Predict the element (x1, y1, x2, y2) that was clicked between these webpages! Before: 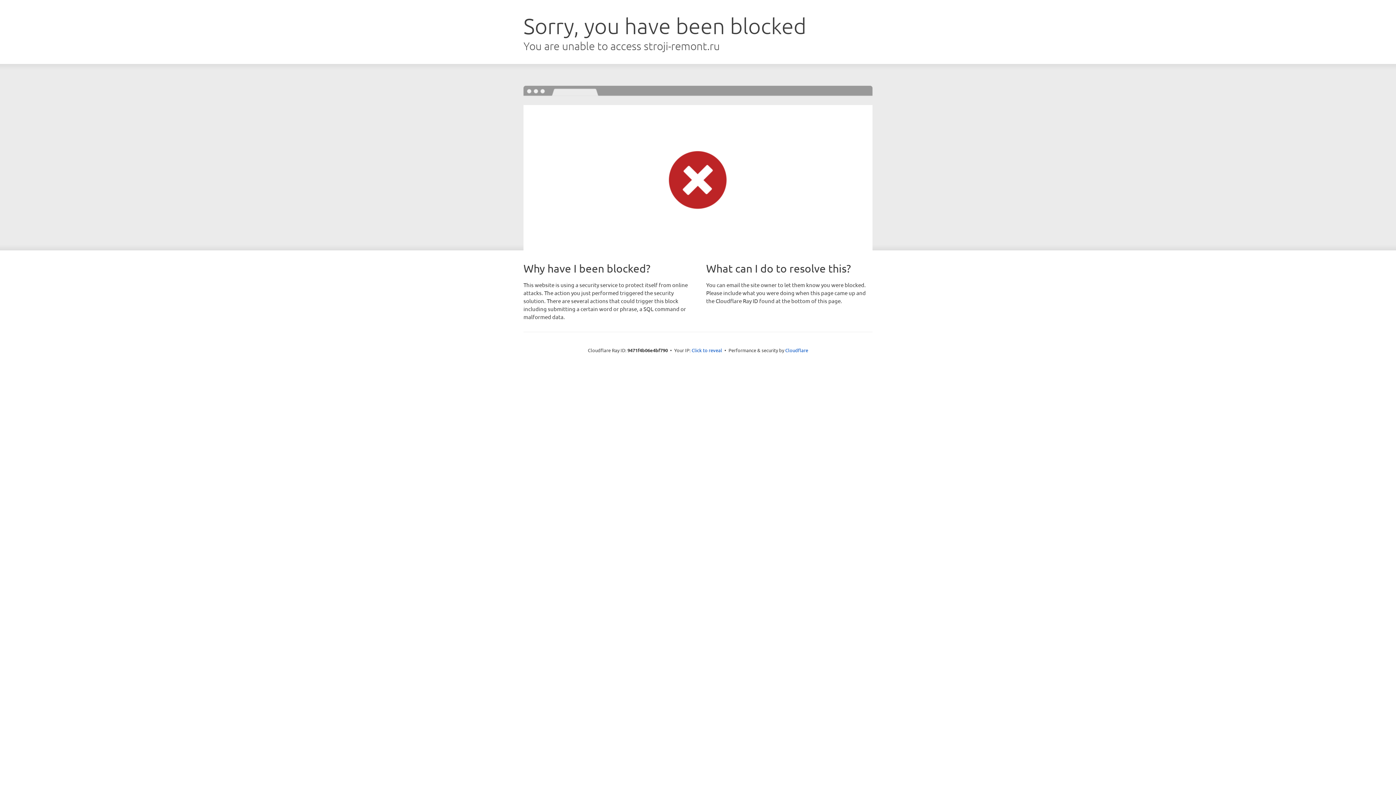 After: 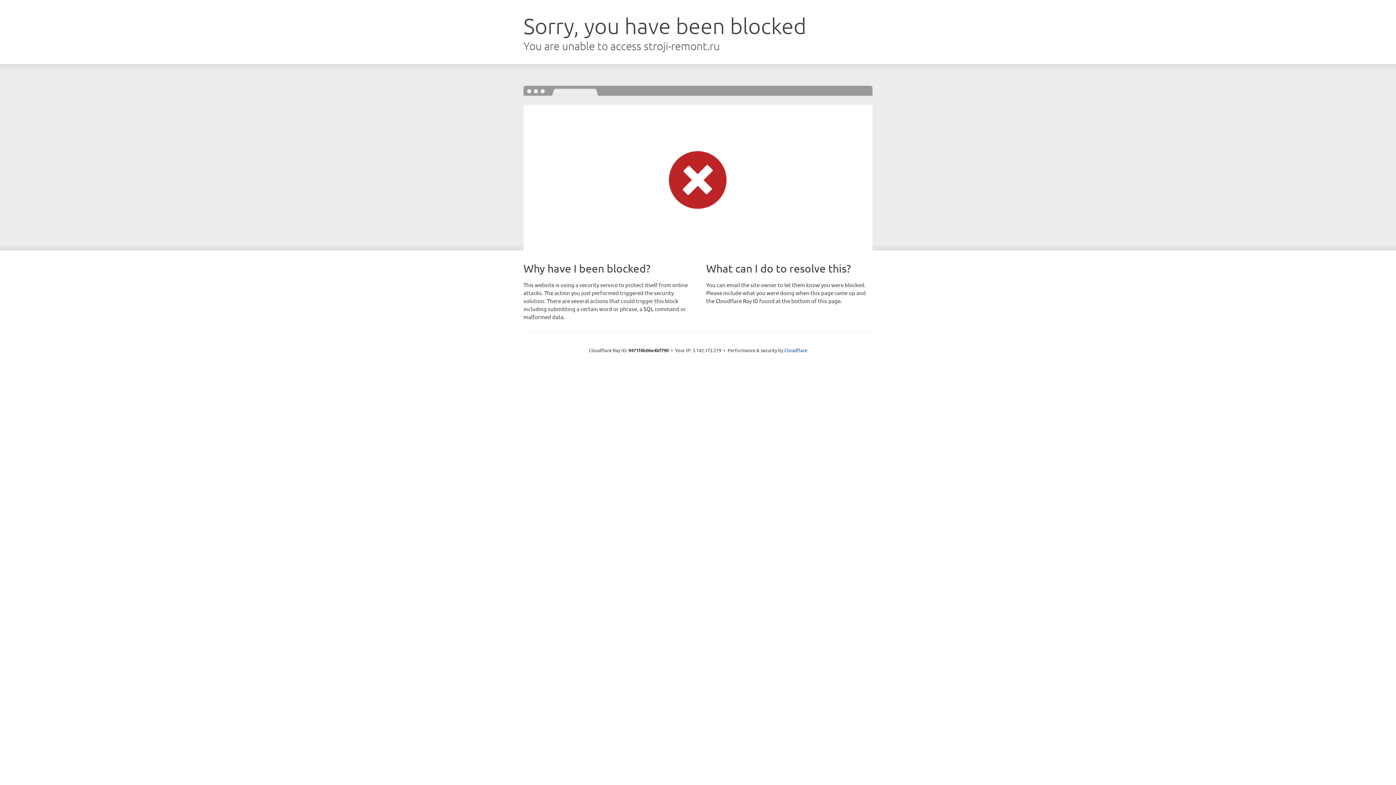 Action: label: Click to reveal bbox: (691, 346, 722, 353)